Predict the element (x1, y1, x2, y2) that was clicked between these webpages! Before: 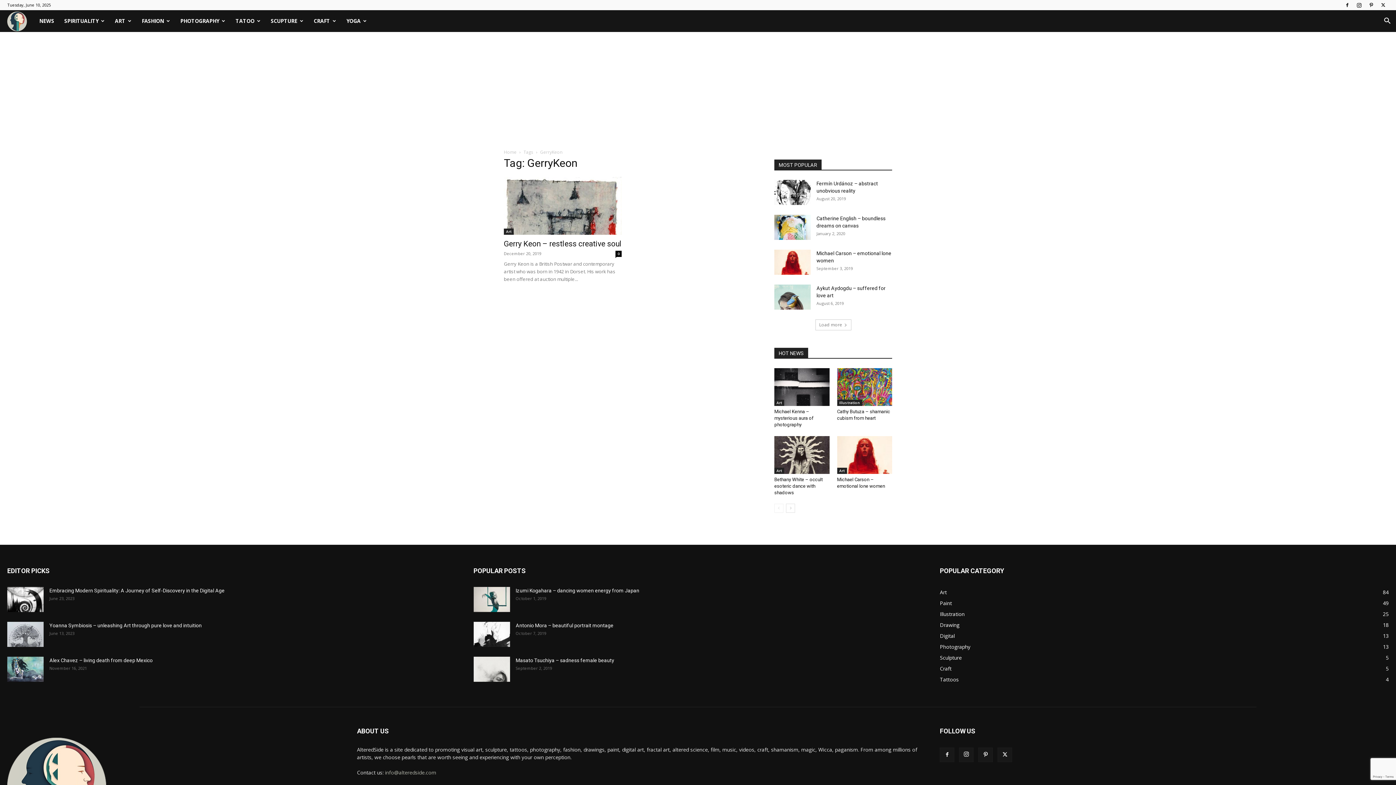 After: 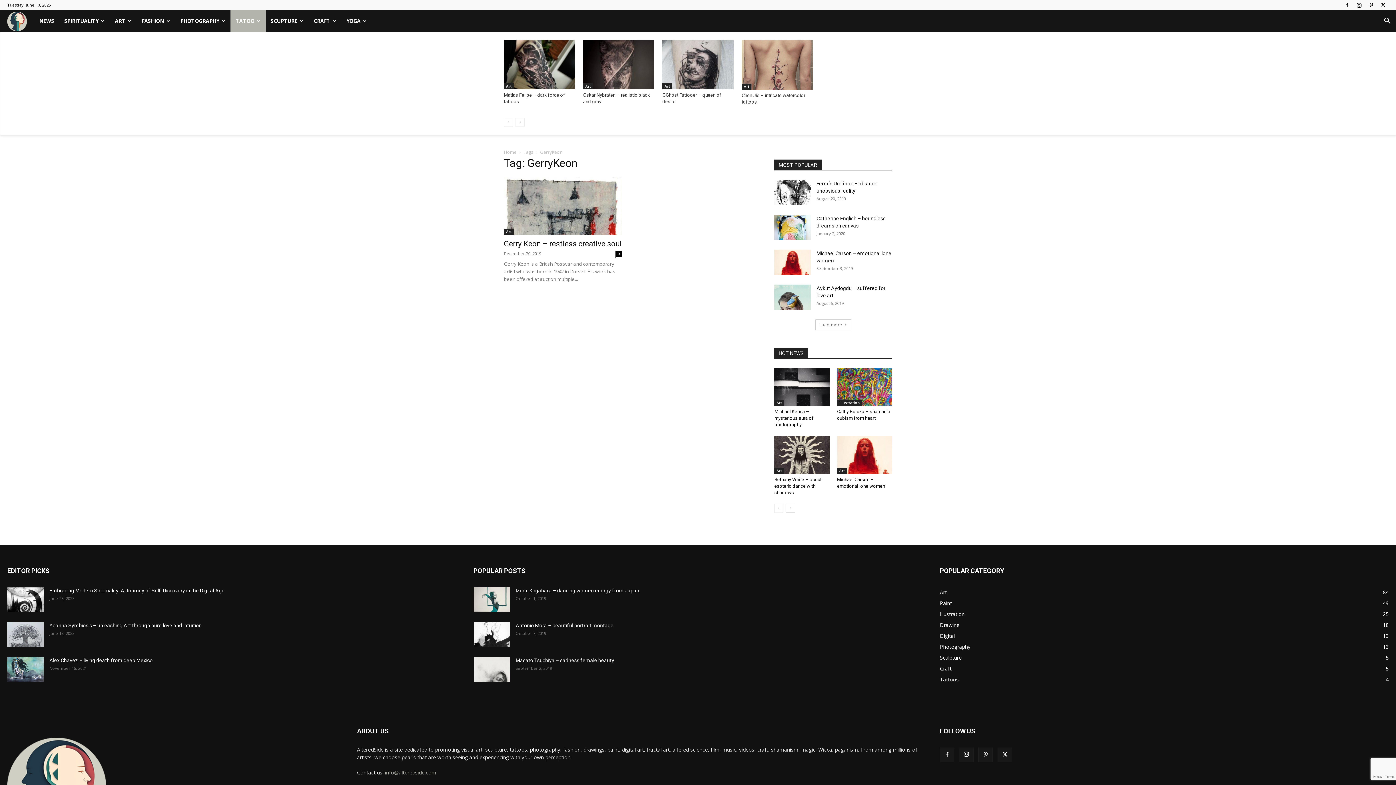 Action: label: TATOO bbox: (230, 10, 265, 32)